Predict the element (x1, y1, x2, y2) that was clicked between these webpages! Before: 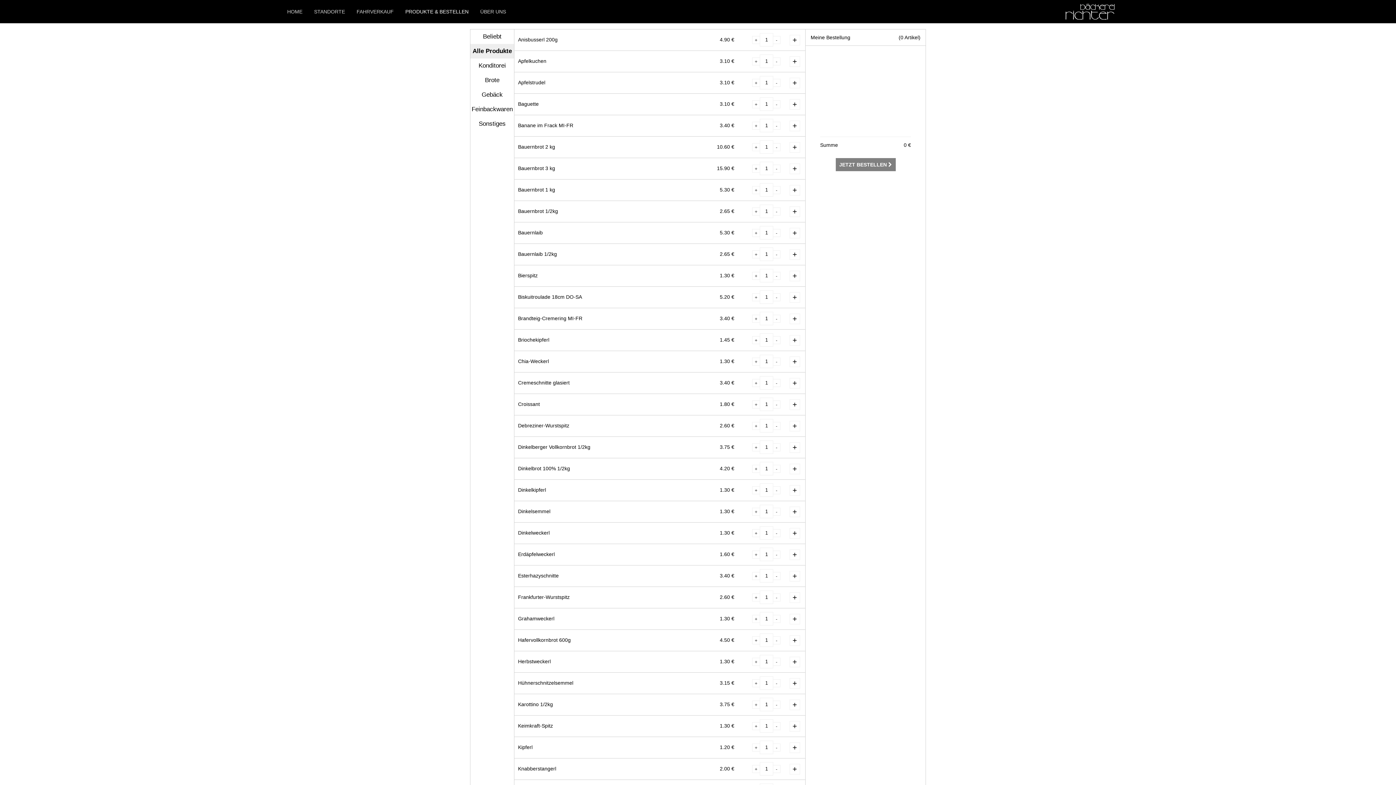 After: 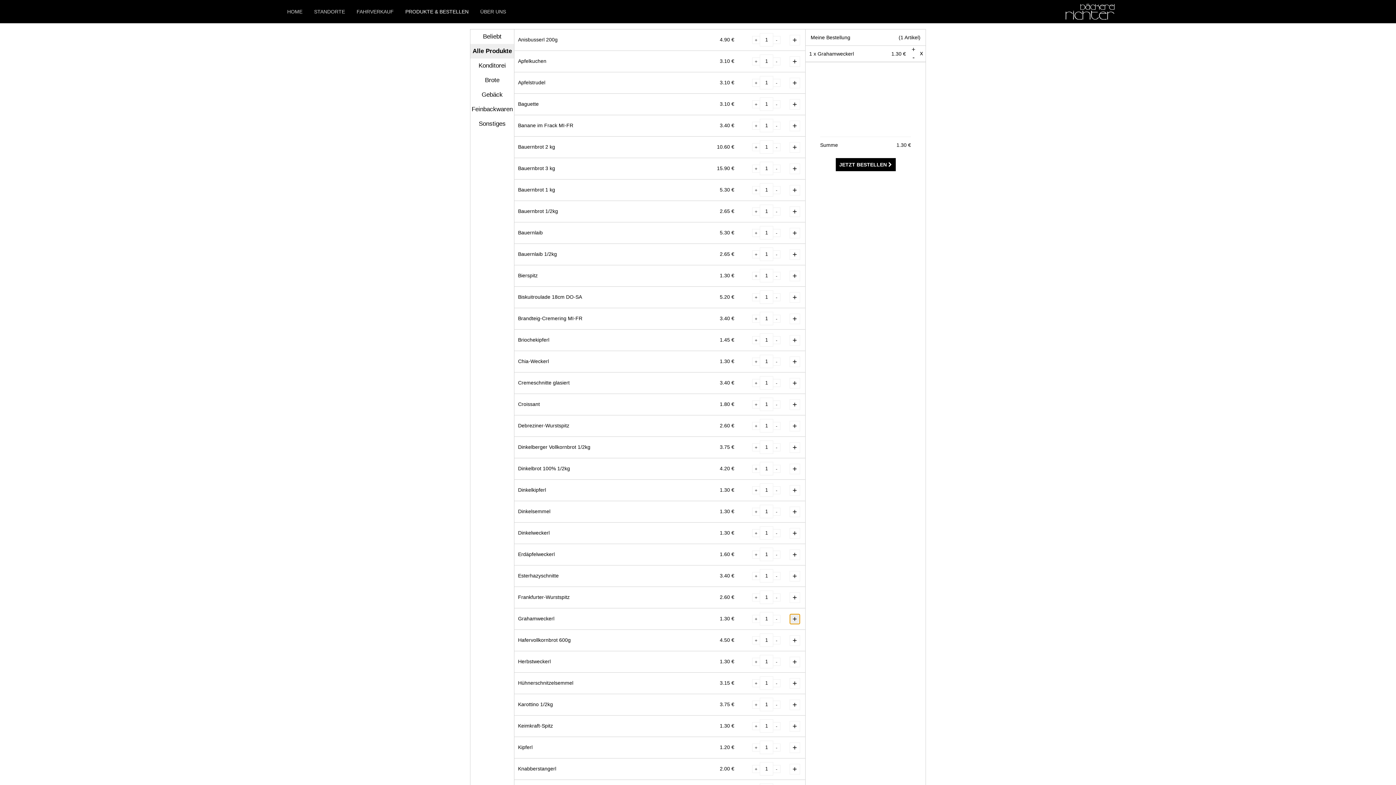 Action: label: + bbox: (789, 614, 800, 624)